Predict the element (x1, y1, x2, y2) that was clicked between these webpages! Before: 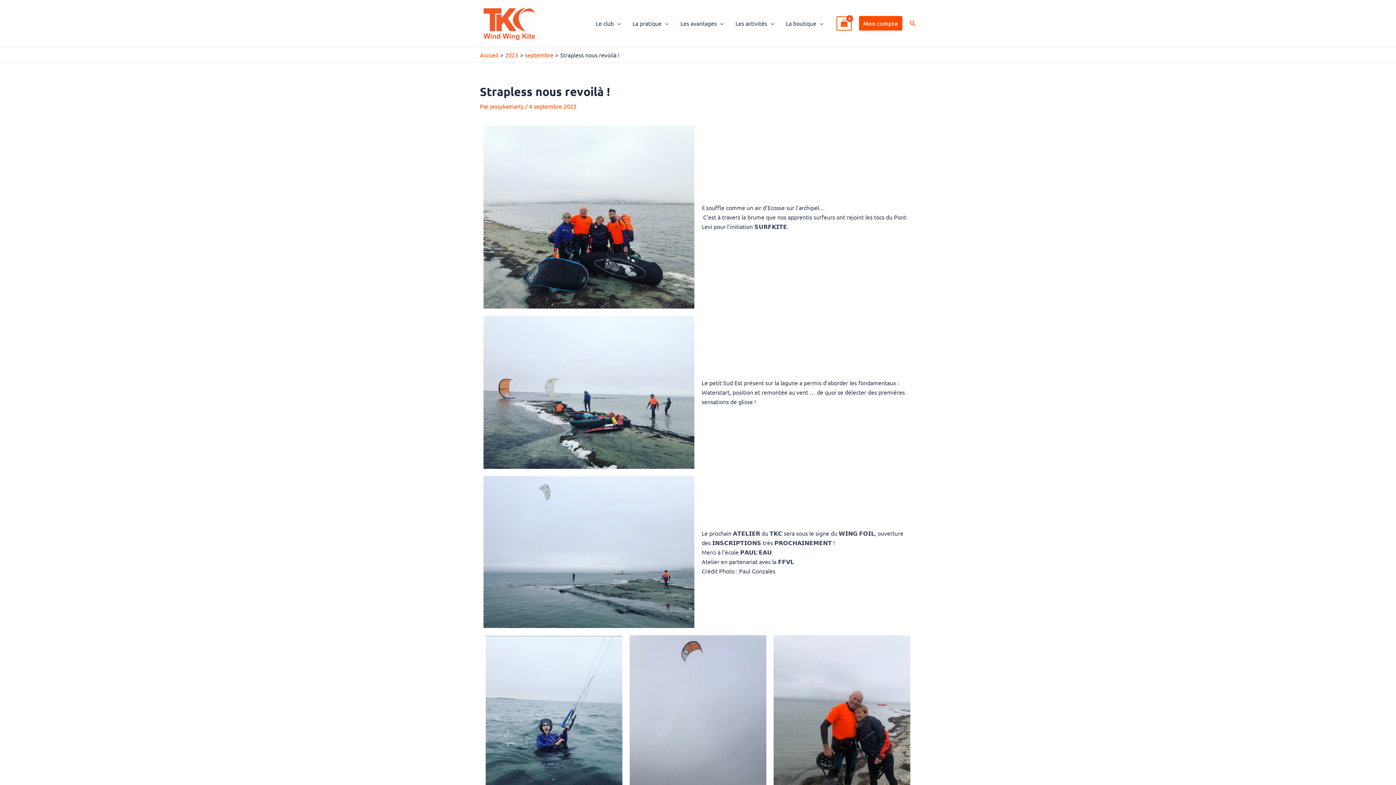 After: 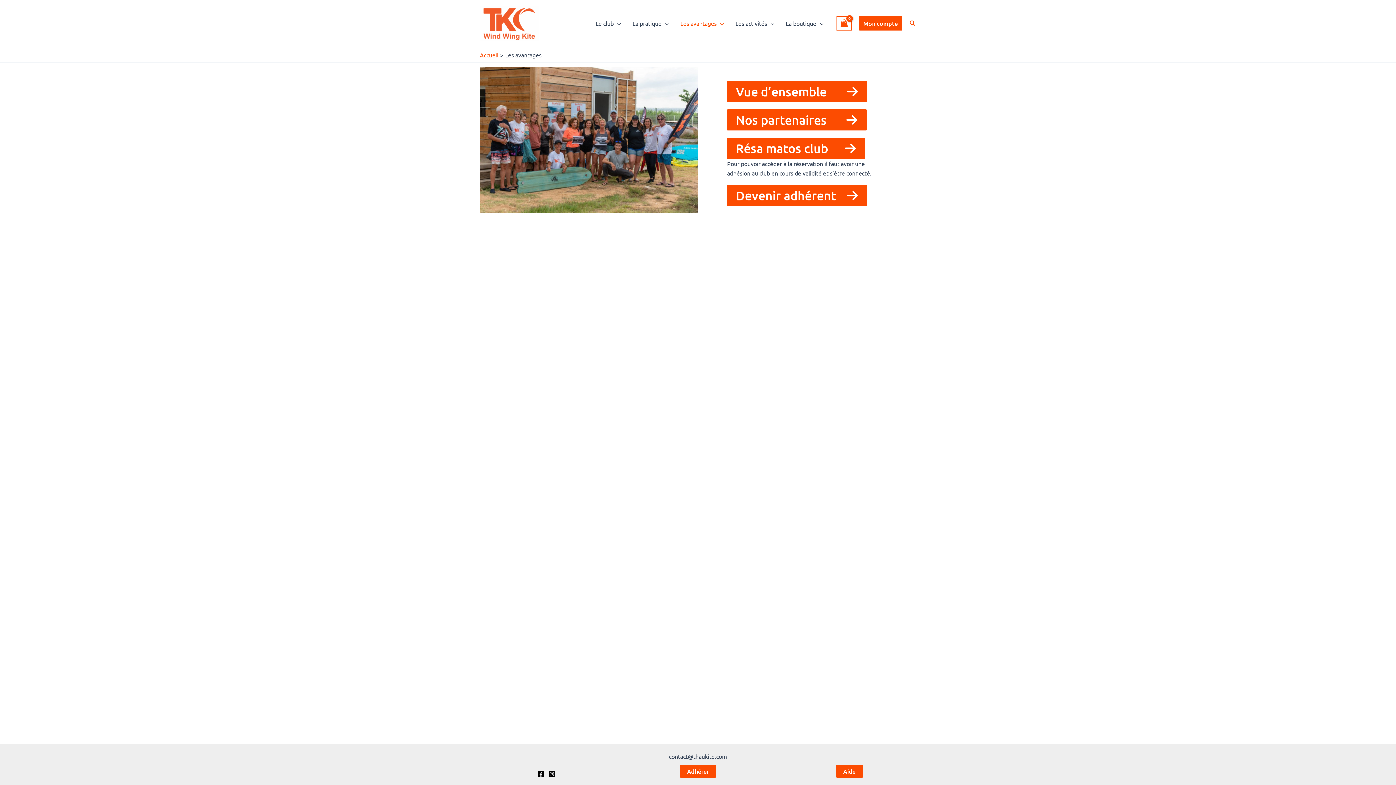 Action: label: Les avantages bbox: (674, 8, 729, 37)